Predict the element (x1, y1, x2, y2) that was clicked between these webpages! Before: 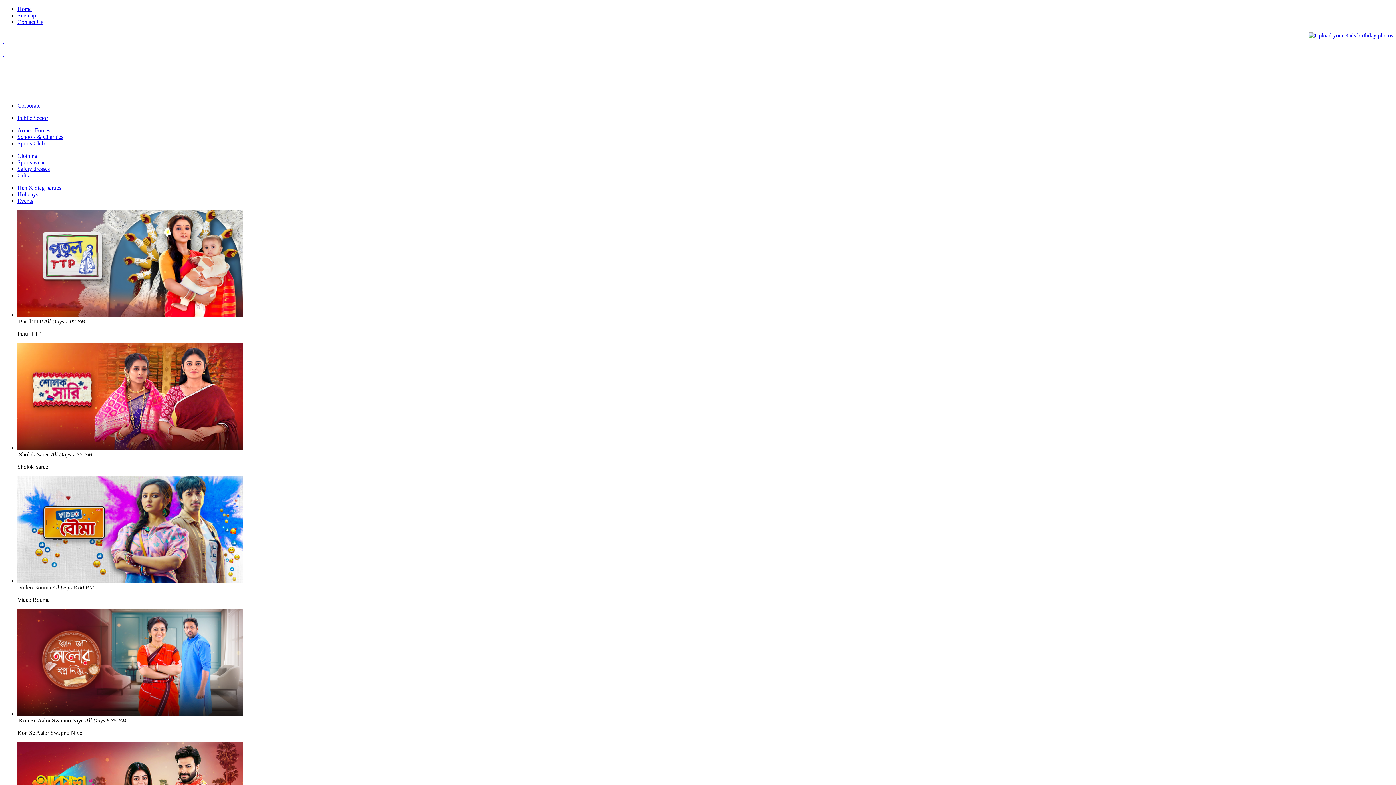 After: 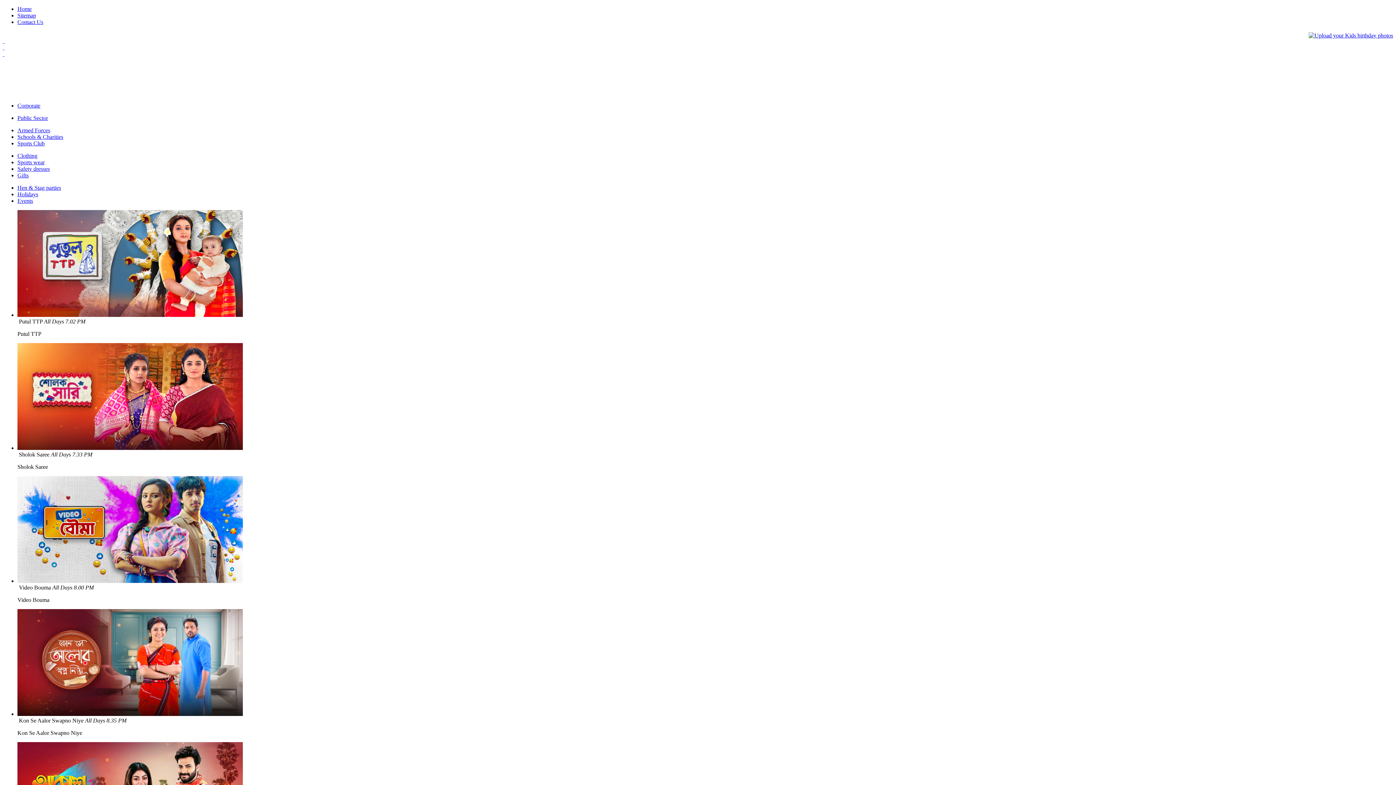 Action: label: Schools & Charities bbox: (17, 133, 63, 140)